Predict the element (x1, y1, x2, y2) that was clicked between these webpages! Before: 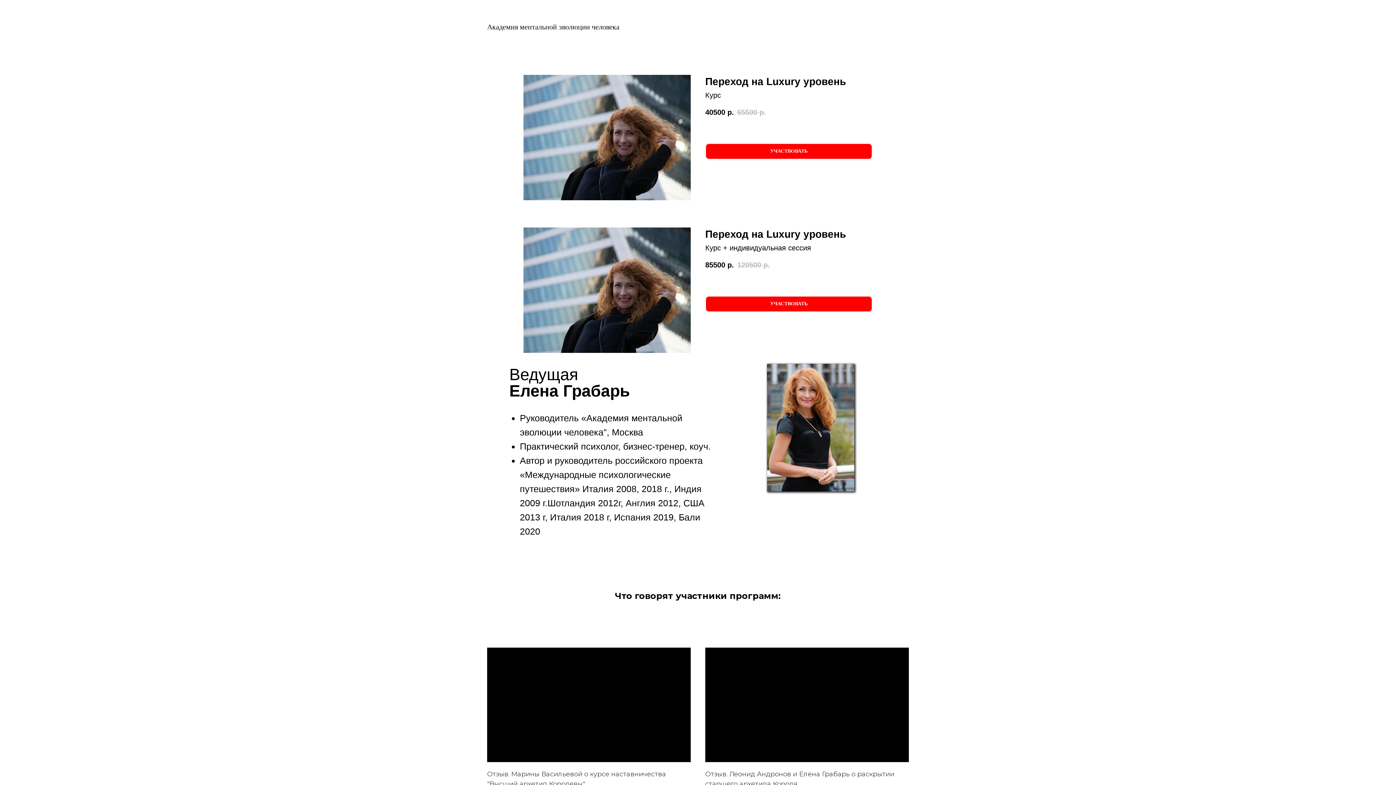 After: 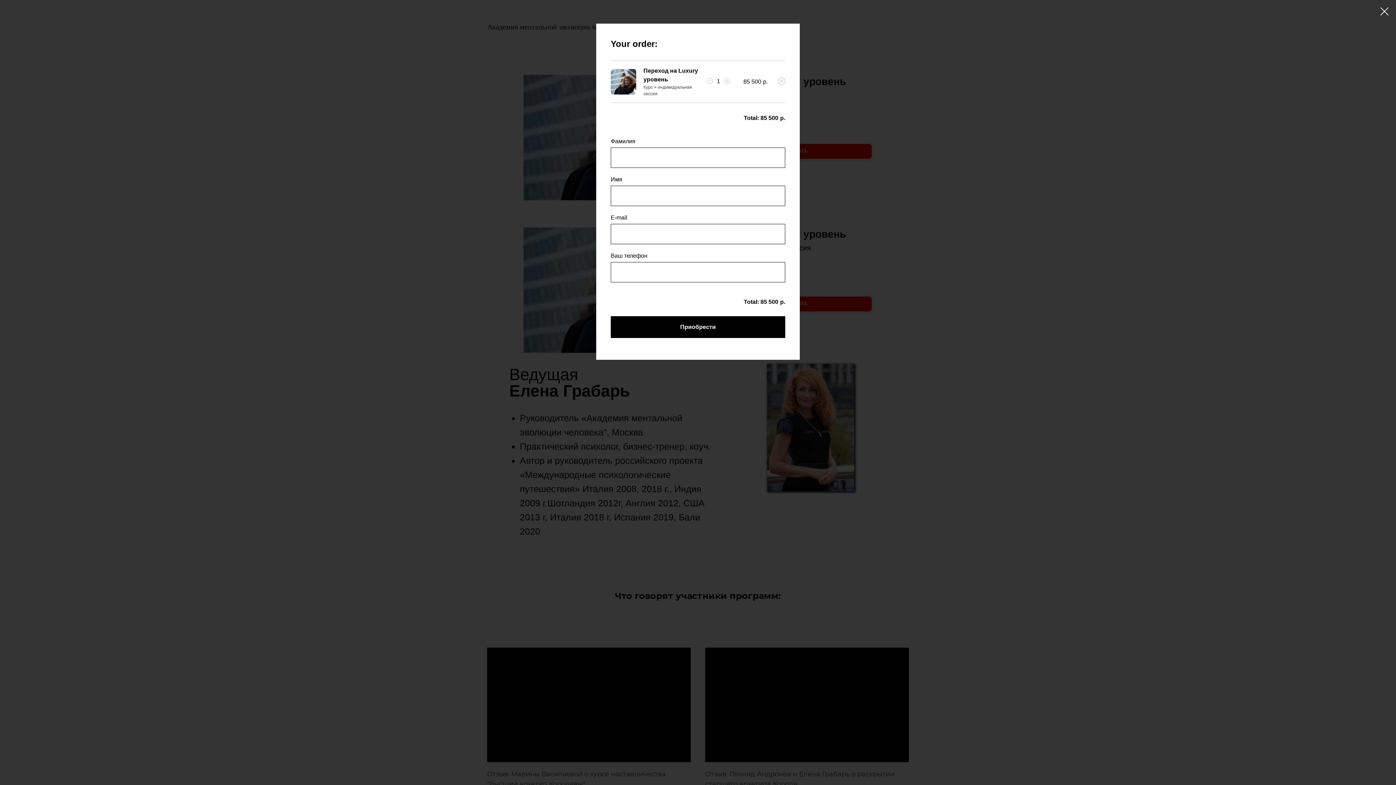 Action: bbox: (705, 296, 872, 312) label: УЧАСТВОВАТЬ